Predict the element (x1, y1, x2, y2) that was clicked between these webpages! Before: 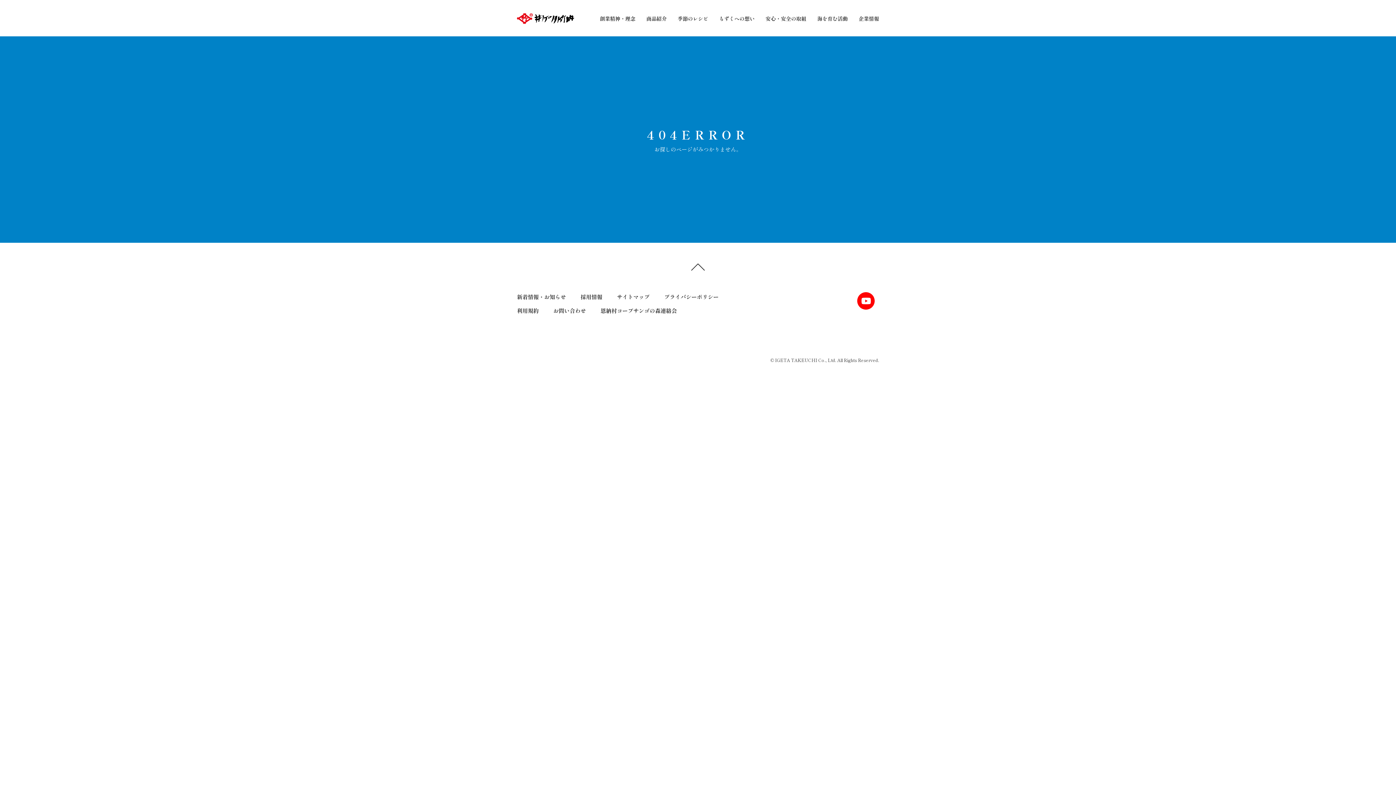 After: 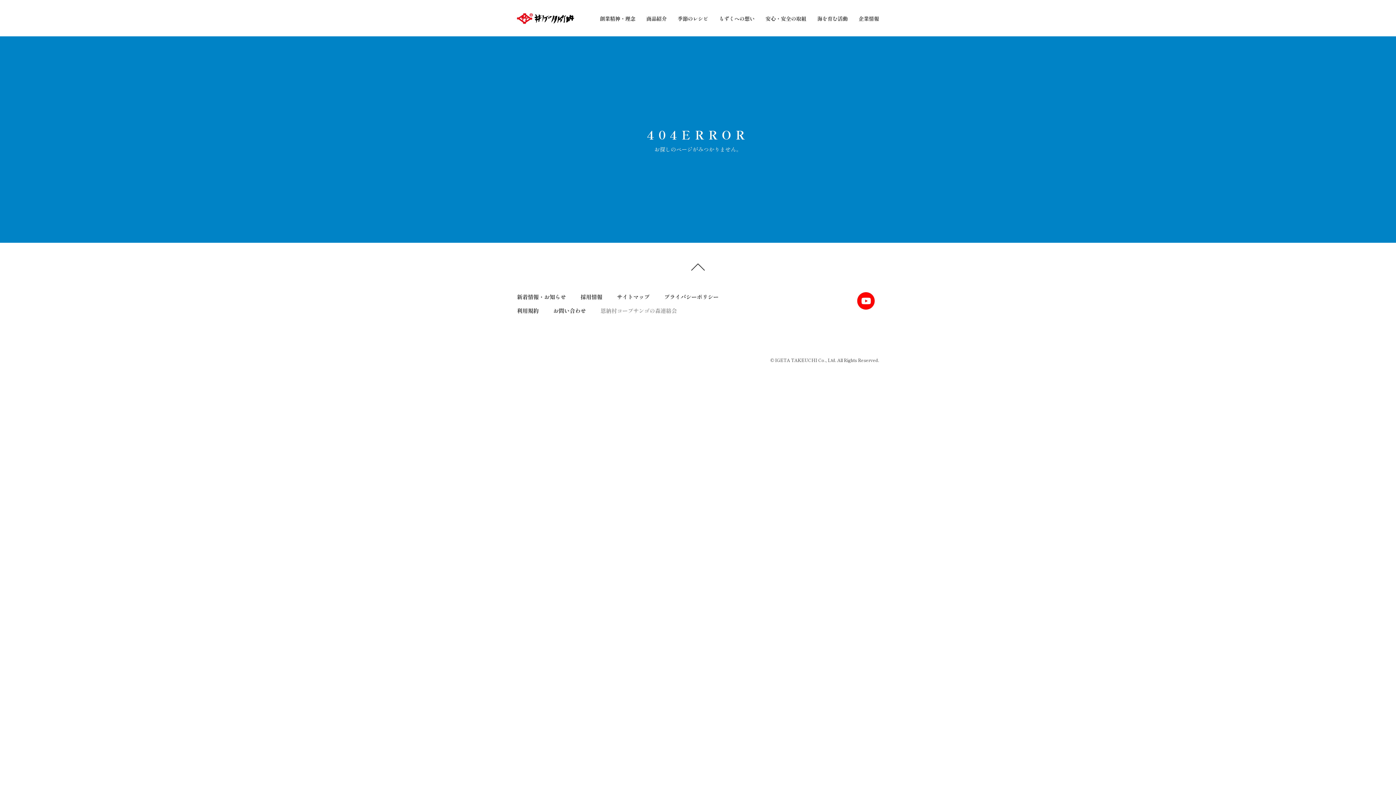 Action: bbox: (600, 306, 677, 314) label: 恩納村コープサンゴの森連絡会